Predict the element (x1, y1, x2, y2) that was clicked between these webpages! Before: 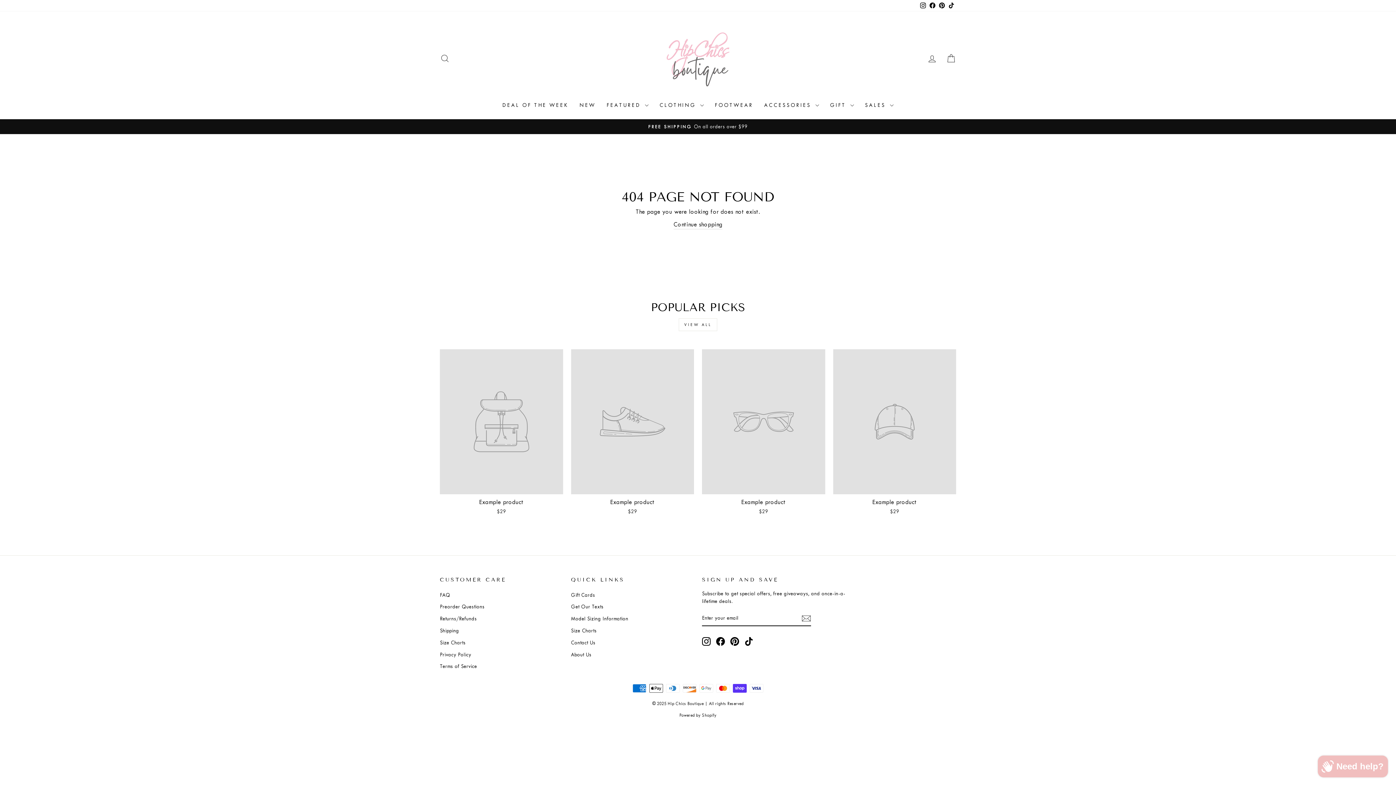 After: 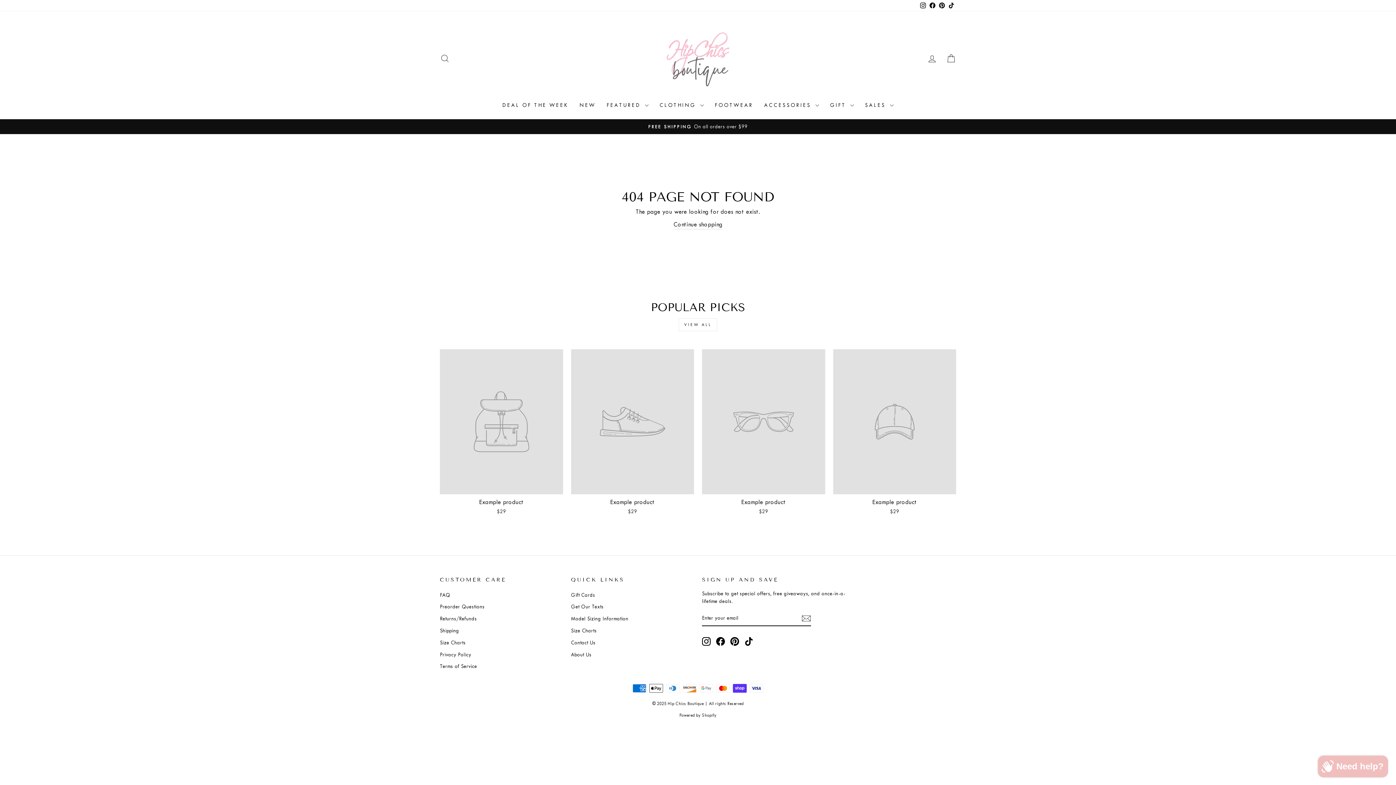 Action: label: Facebook bbox: (928, 0, 937, 11)